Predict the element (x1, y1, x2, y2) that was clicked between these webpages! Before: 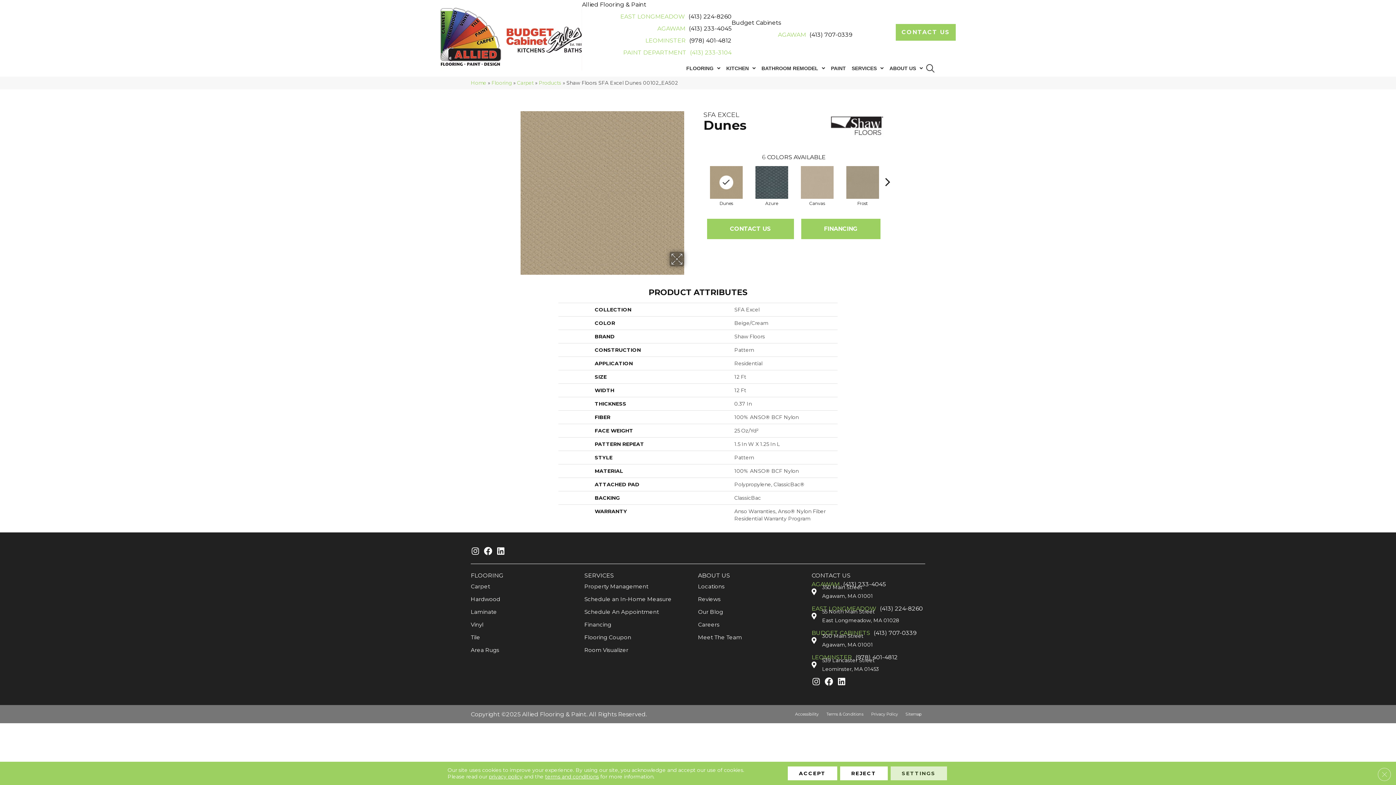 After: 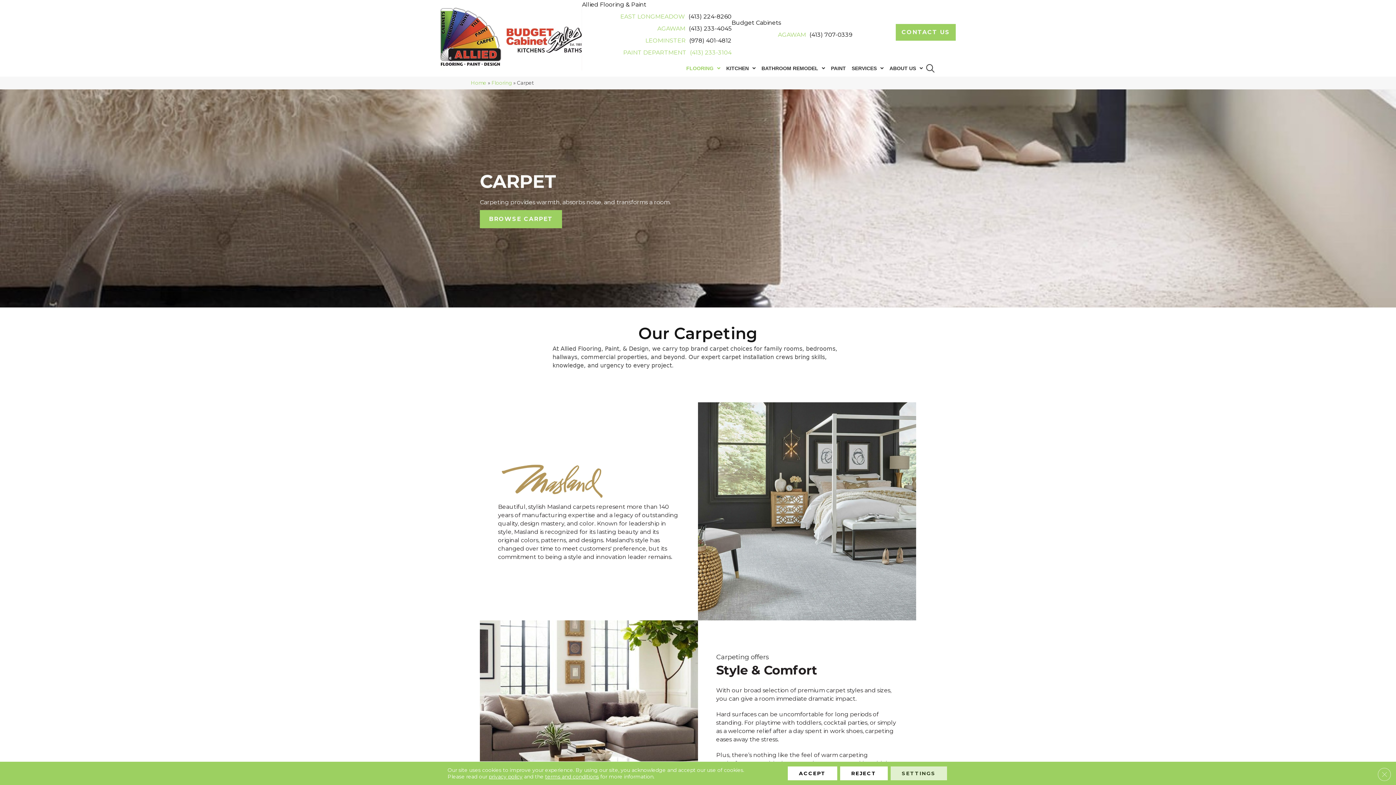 Action: bbox: (470, 580, 493, 593) label: Carpet